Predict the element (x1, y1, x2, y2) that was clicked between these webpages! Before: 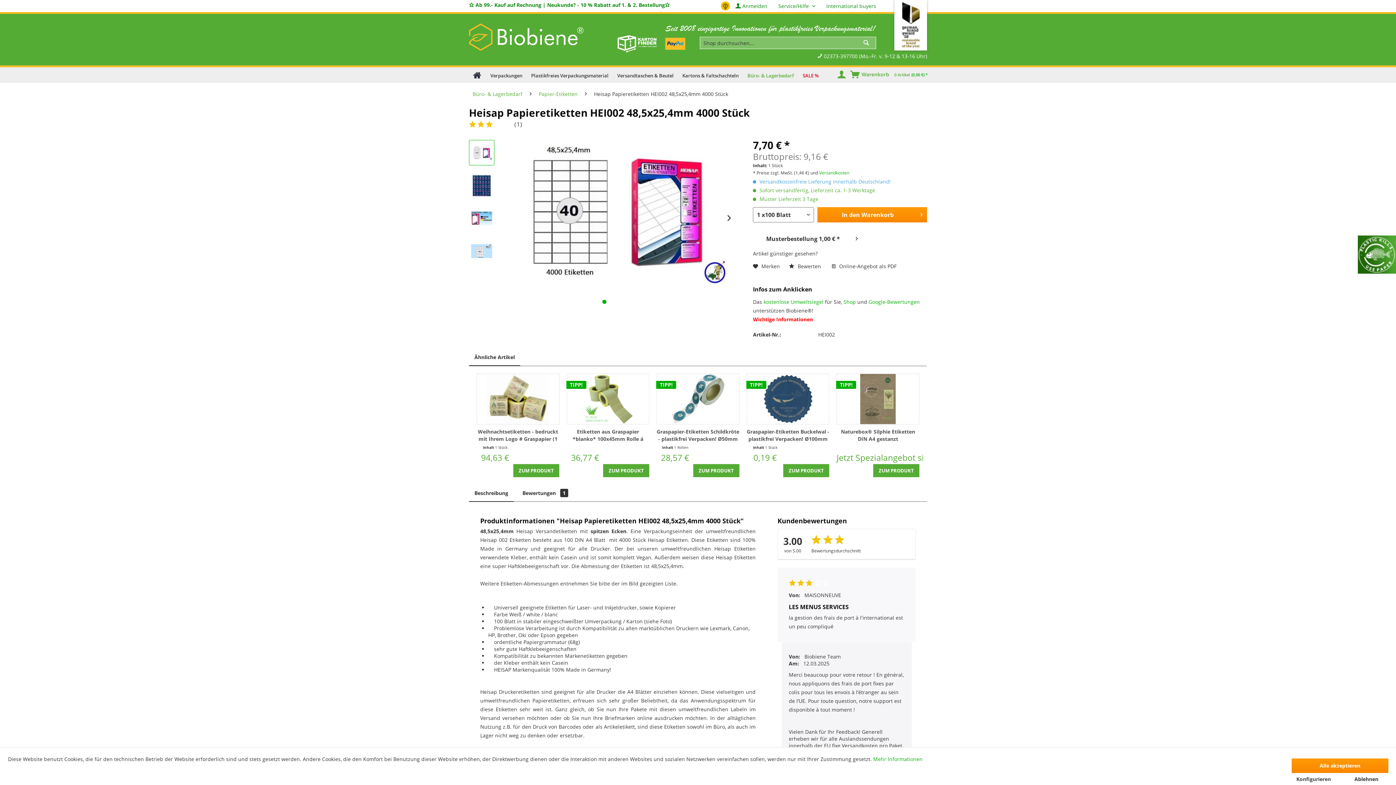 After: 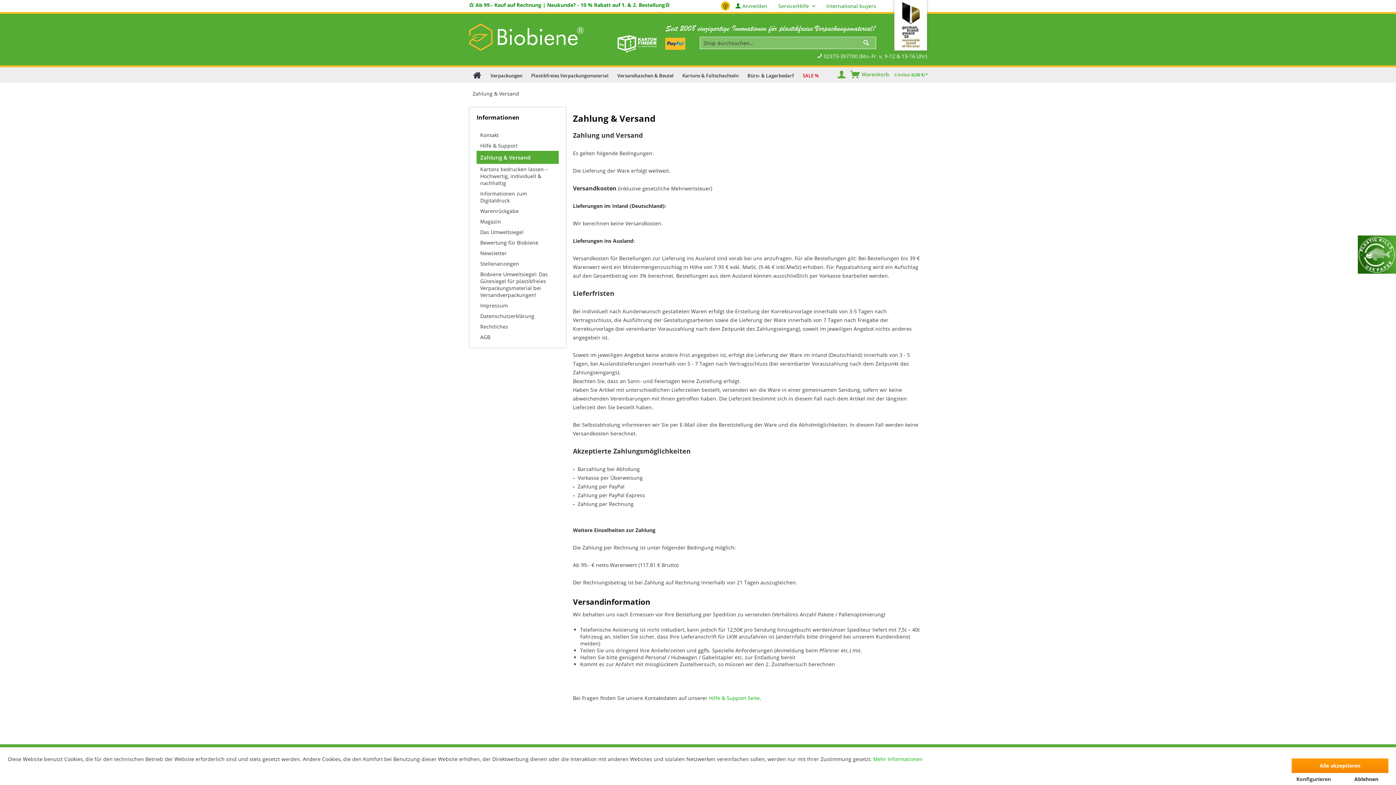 Action: bbox: (667, 41, 683, 46)